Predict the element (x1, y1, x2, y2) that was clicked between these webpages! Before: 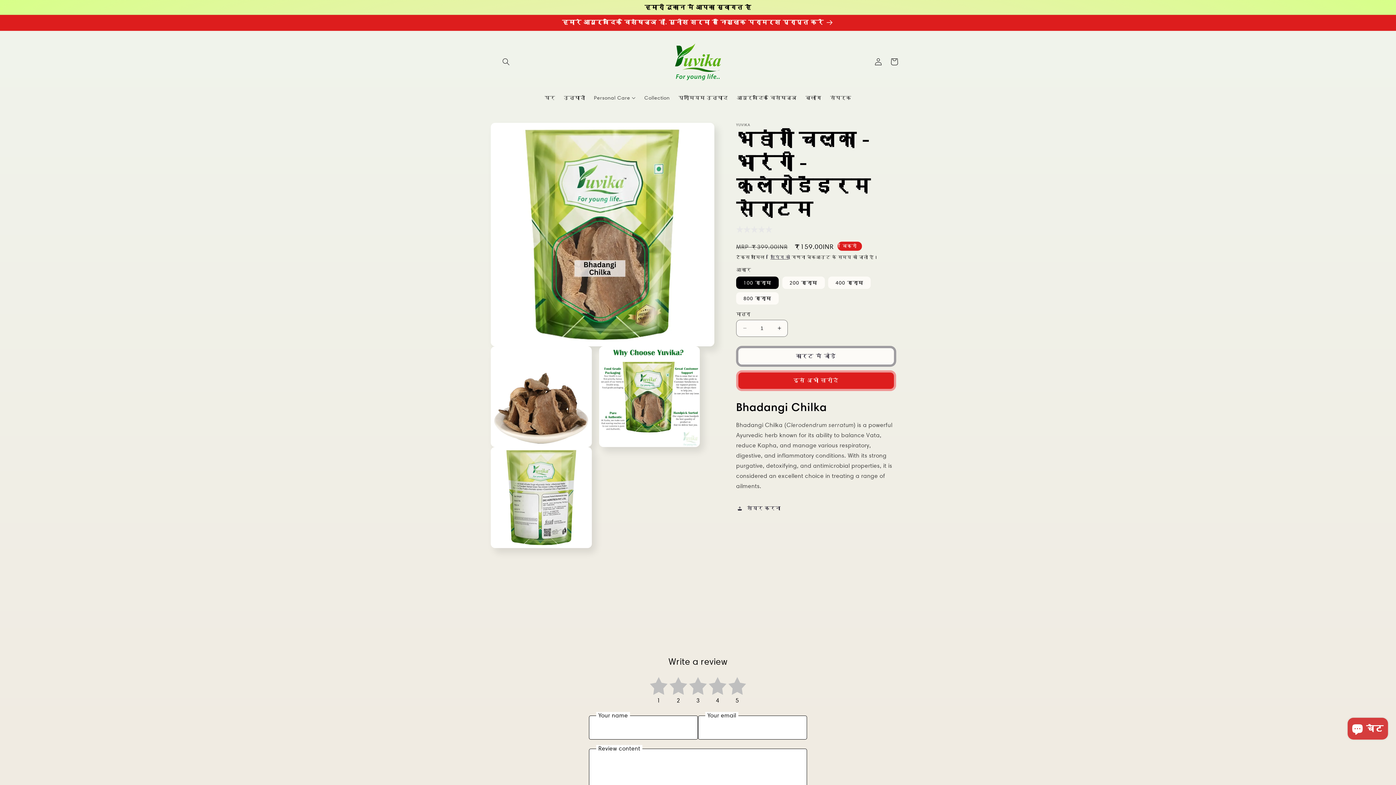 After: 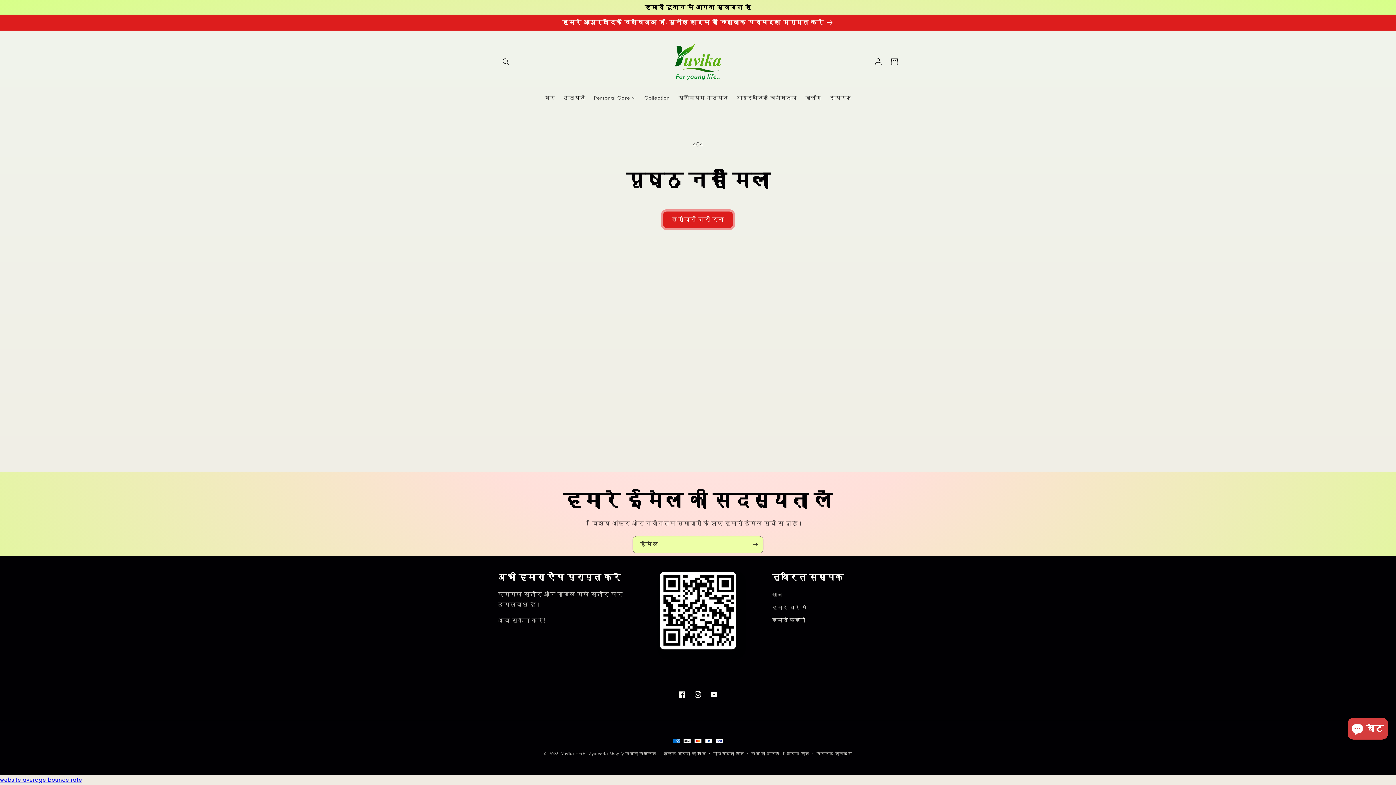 Action: label: शिपिंग की bbox: (770, 254, 790, 259)